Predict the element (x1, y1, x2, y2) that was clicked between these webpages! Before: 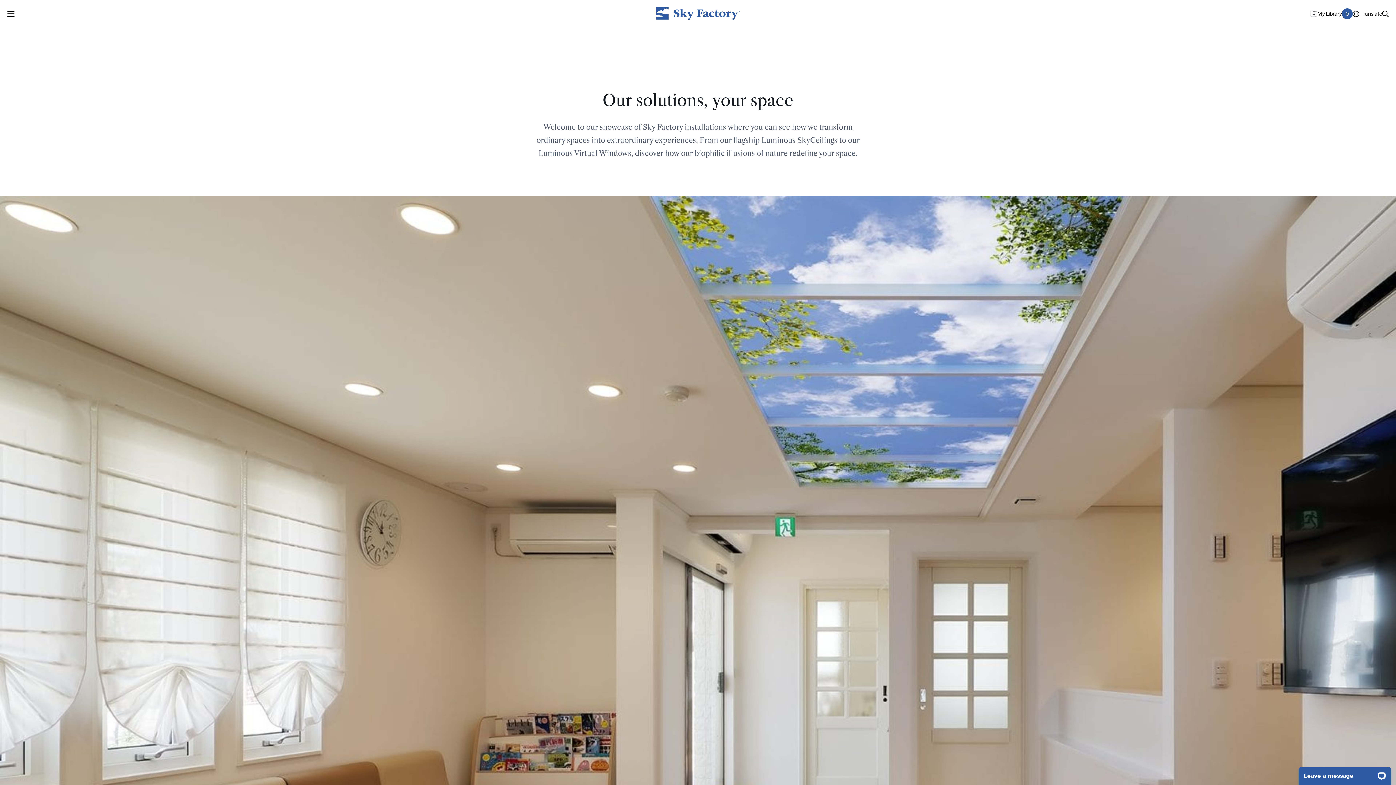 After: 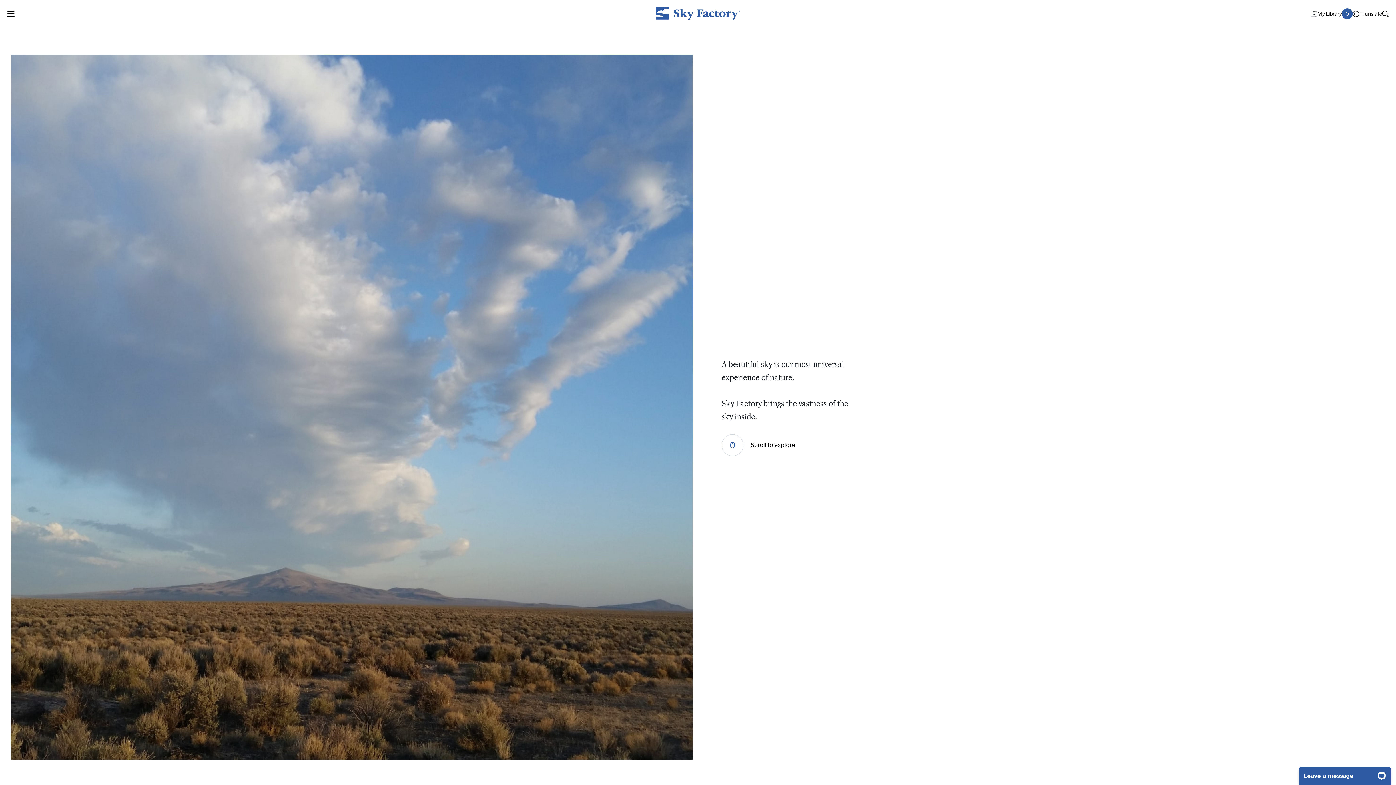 Action: bbox: (656, 9, 739, 16)